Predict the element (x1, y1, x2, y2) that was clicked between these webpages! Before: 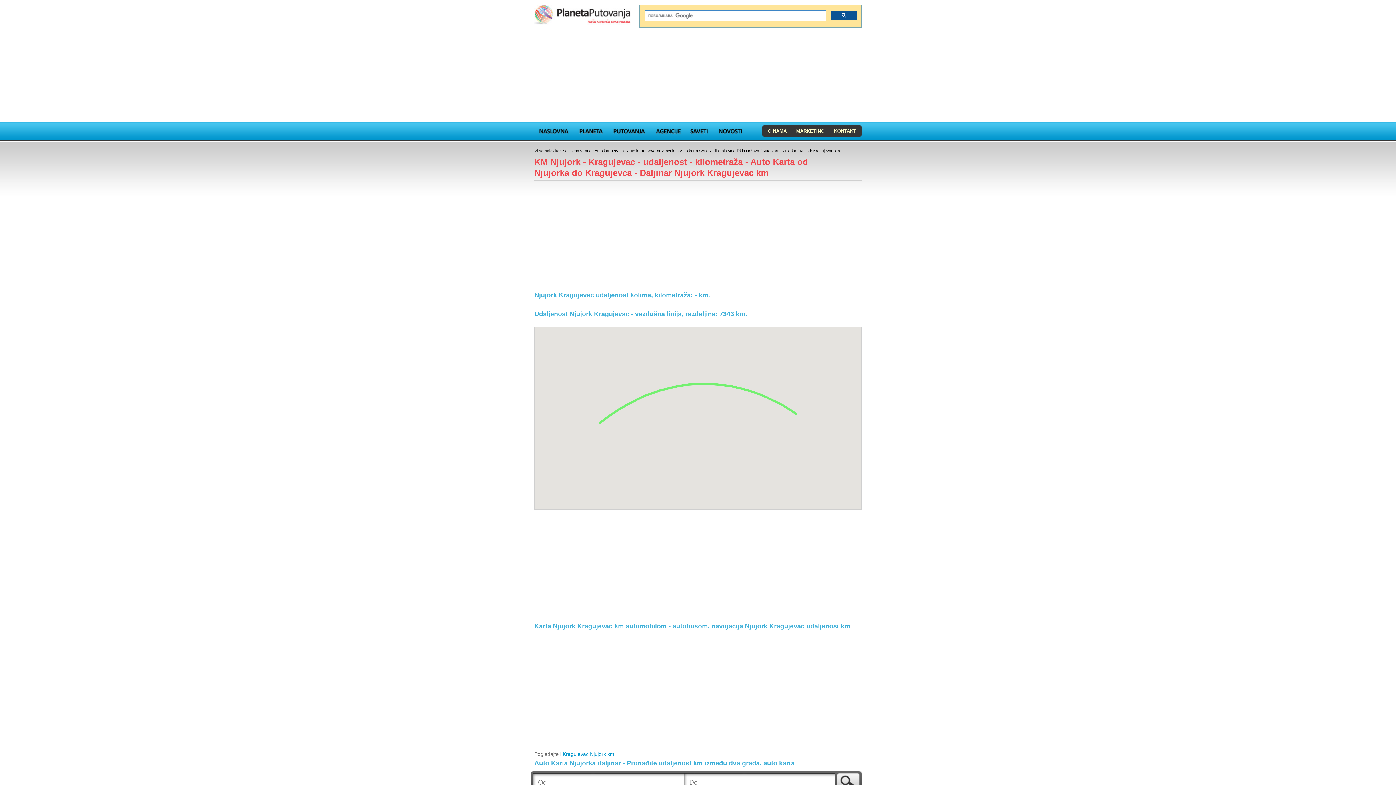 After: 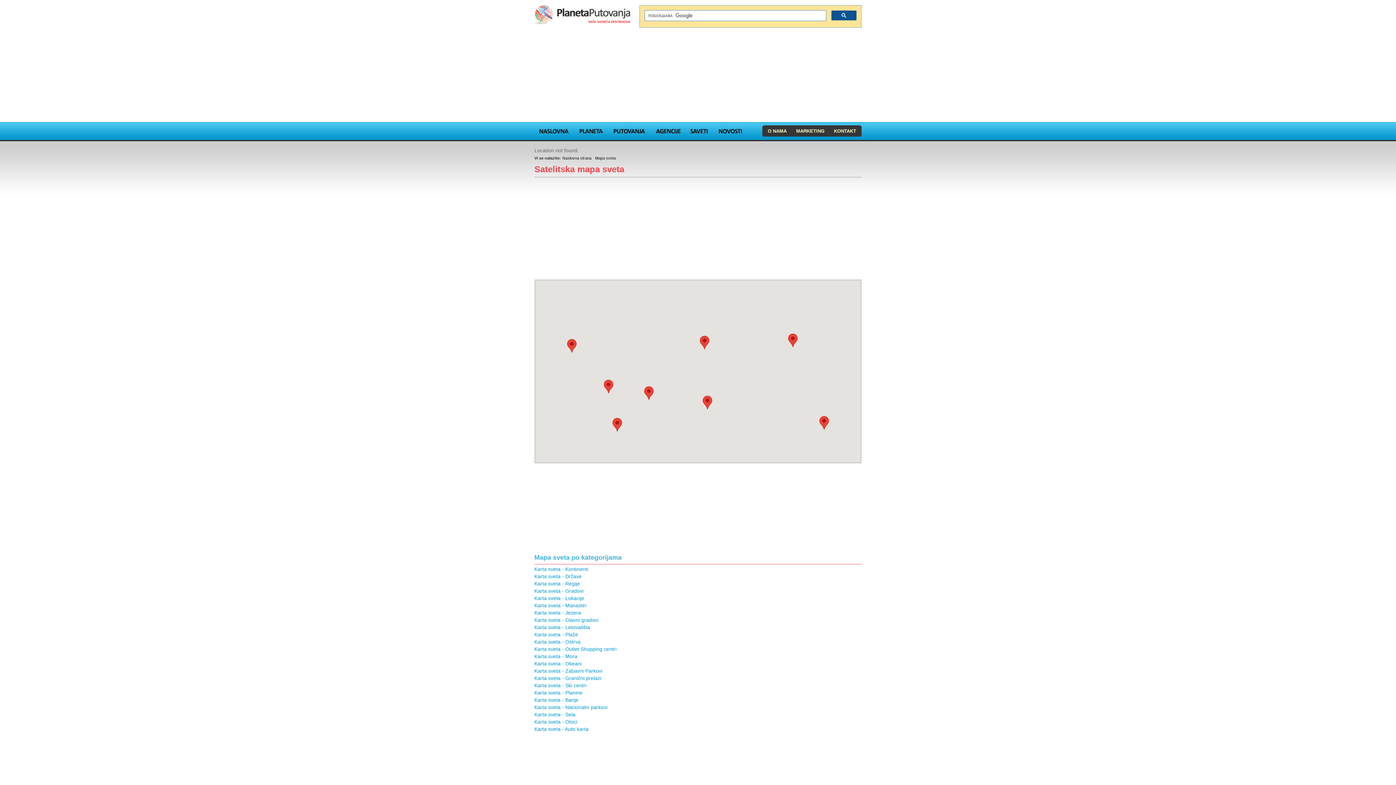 Action: label: Traži bbox: (837, 773, 860, 792)